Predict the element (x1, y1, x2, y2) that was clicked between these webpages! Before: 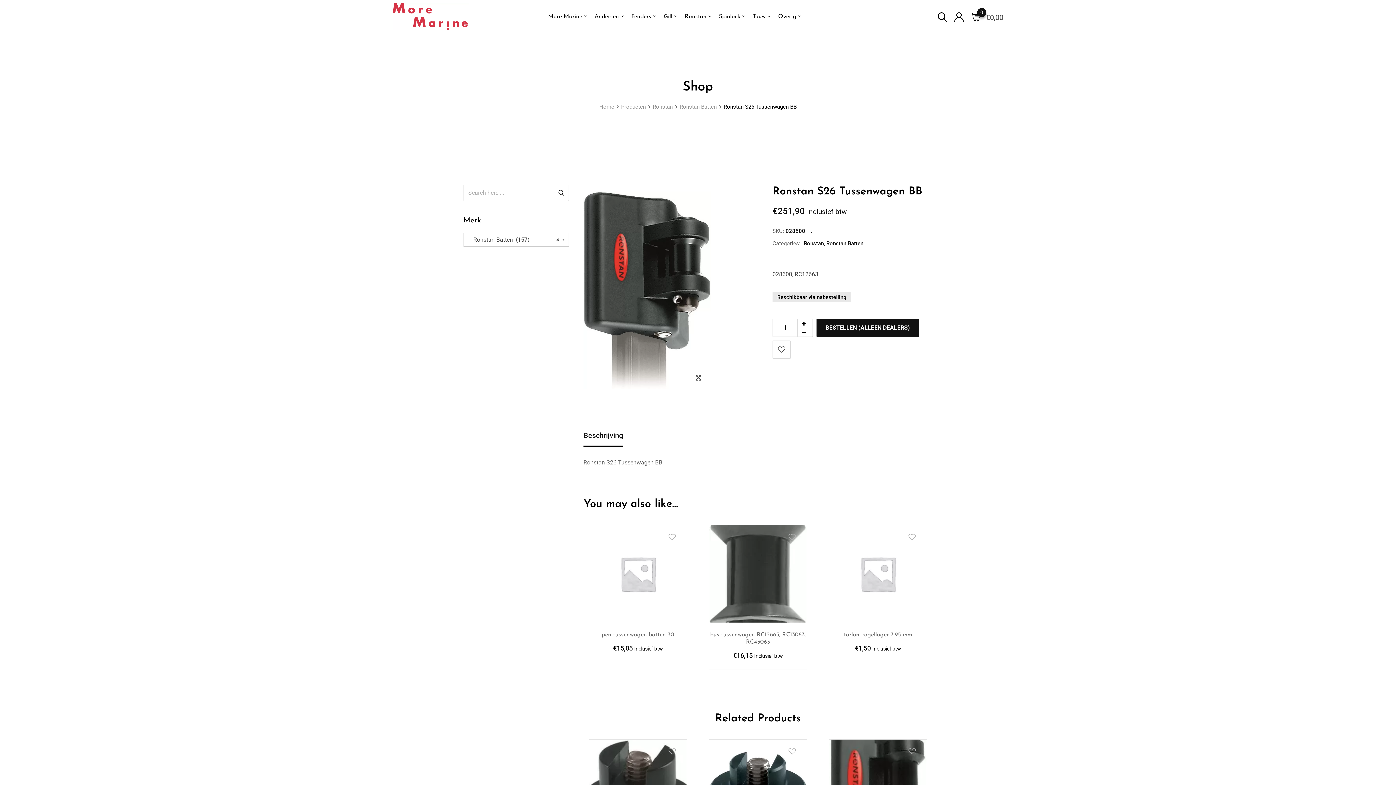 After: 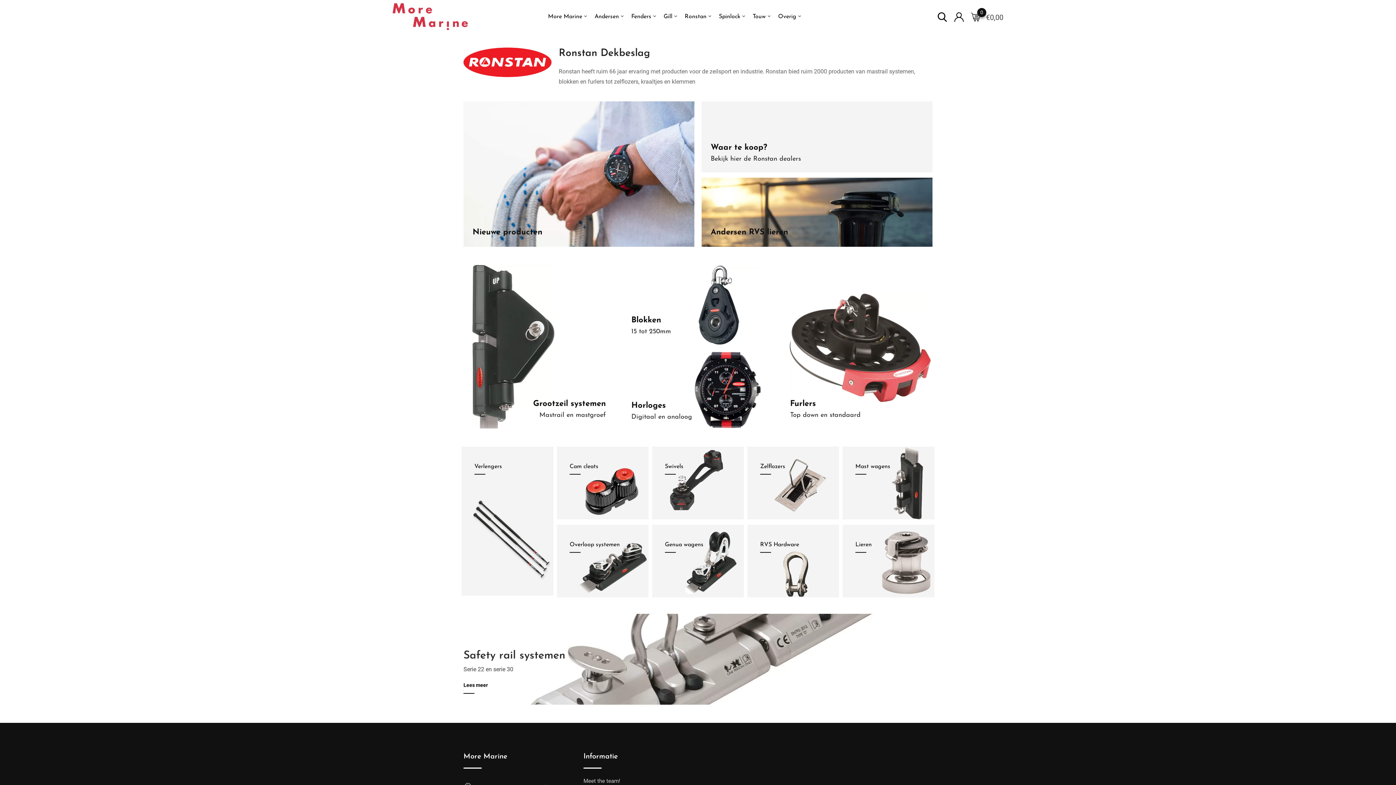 Action: label: Ronstan bbox: (679, 0, 712, 32)